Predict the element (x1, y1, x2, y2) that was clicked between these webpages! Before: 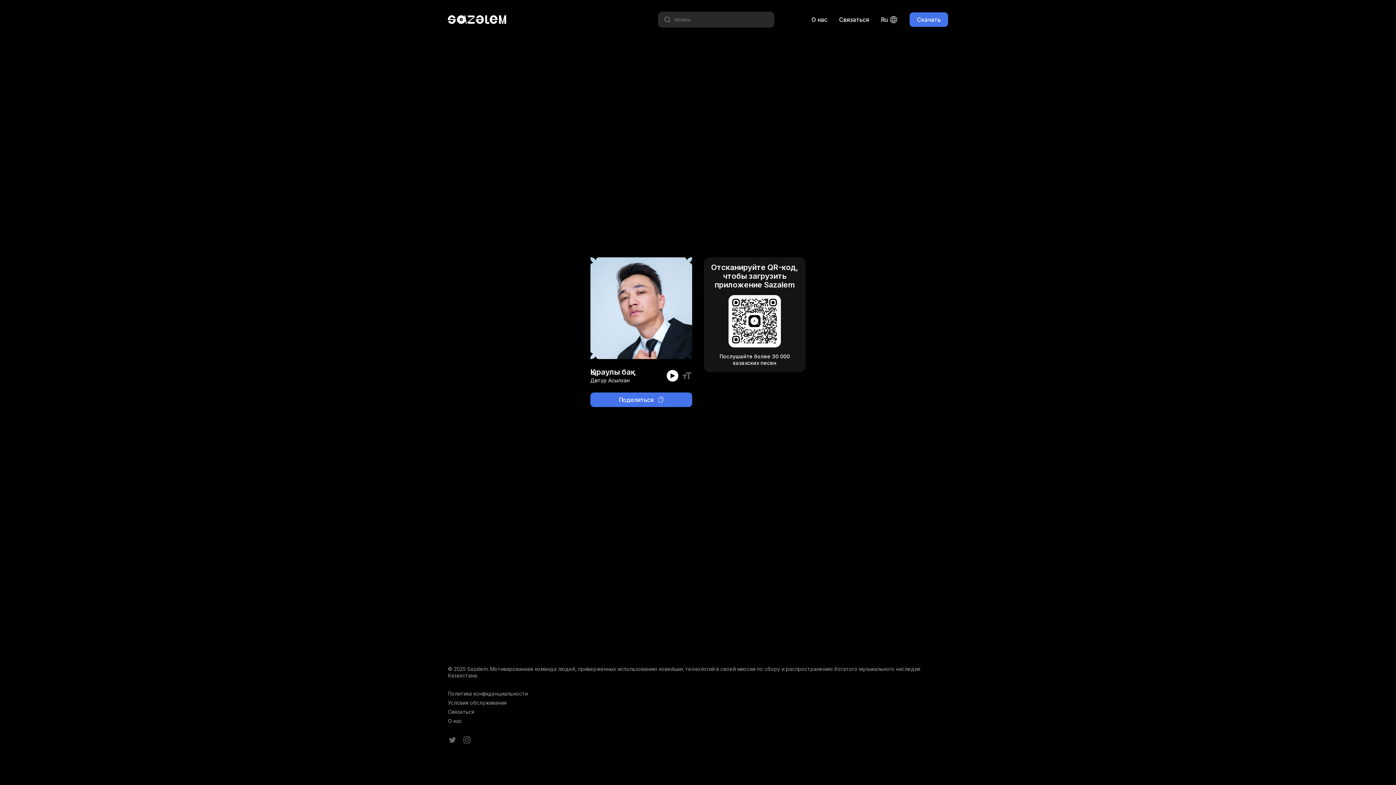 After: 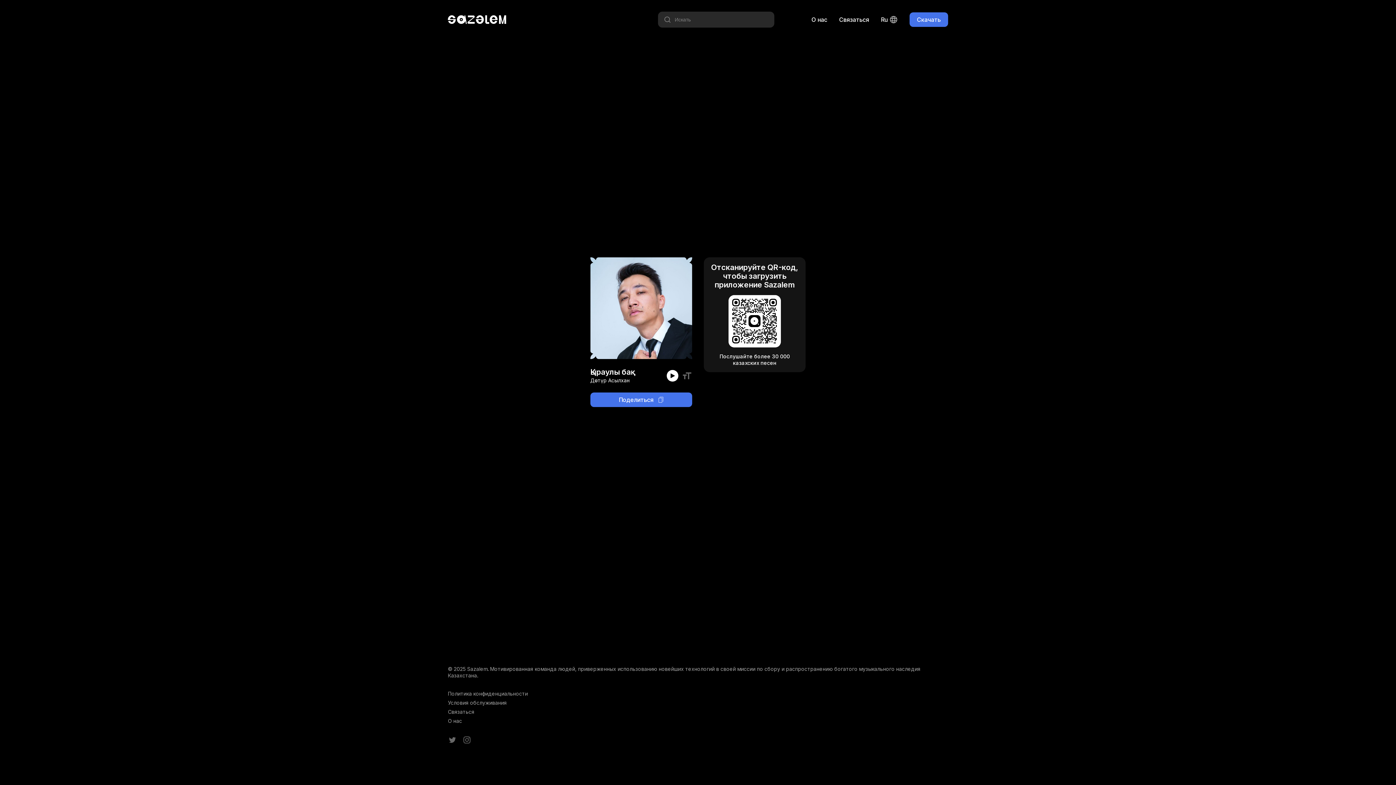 Action: bbox: (448, 709, 948, 715) label: Связаться